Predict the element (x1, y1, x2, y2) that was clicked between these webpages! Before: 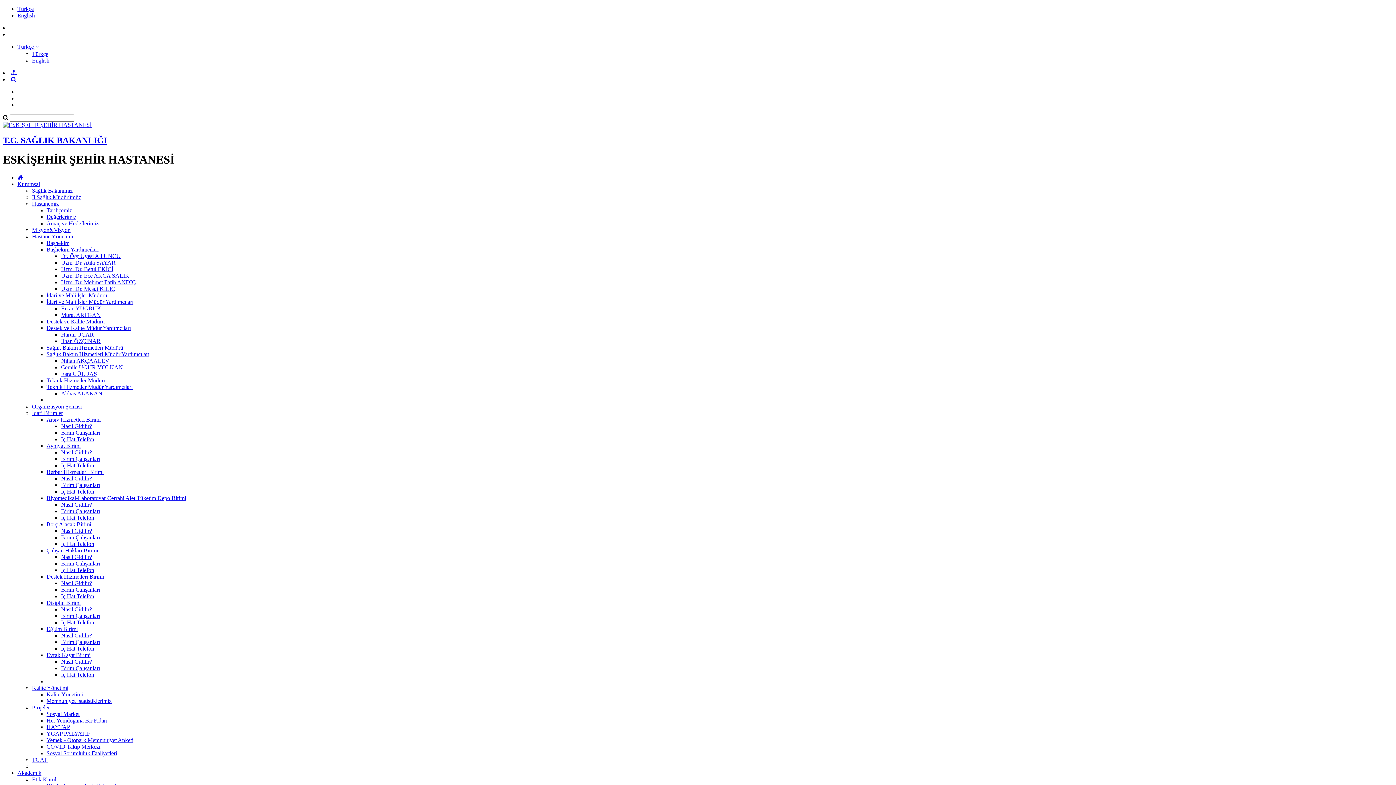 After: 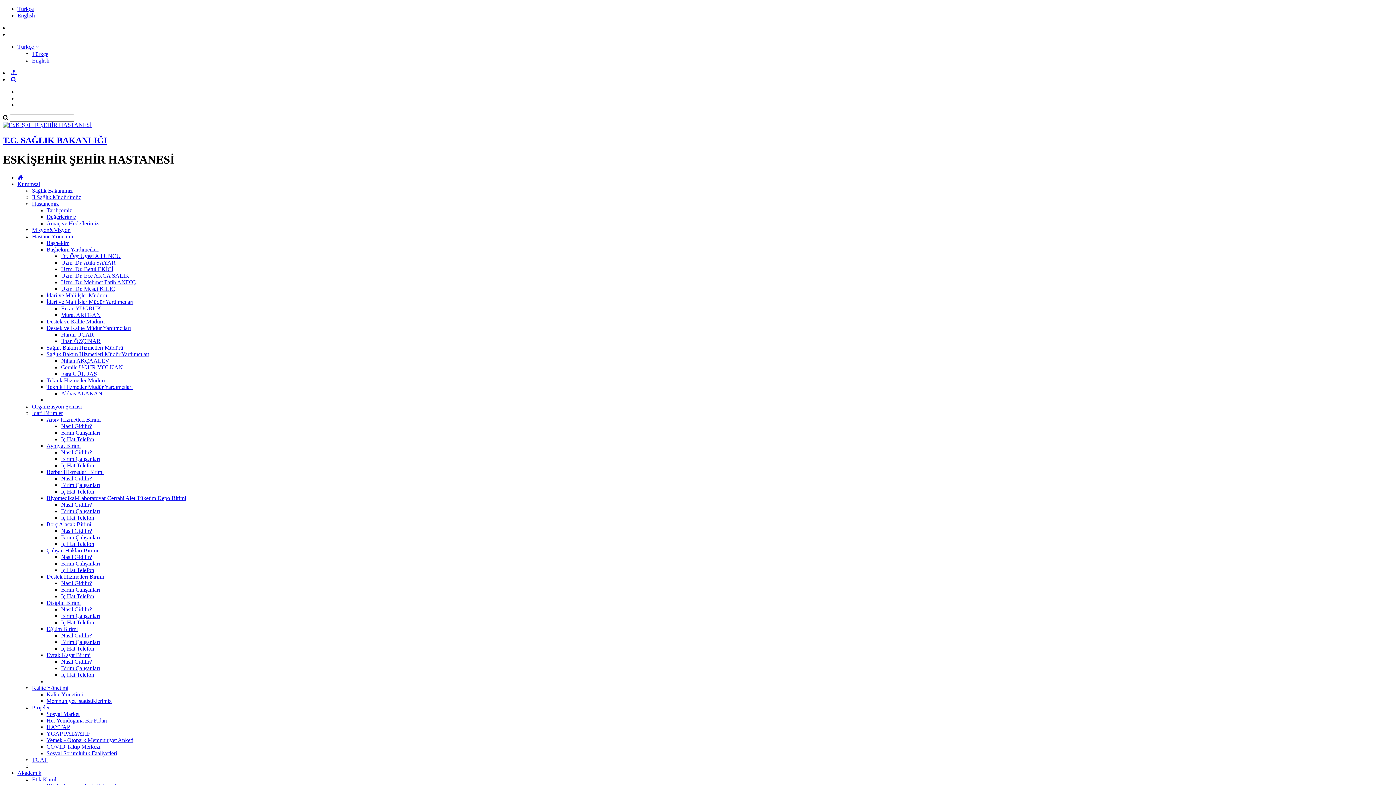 Action: label: İç Hat Telefon bbox: (61, 488, 94, 494)